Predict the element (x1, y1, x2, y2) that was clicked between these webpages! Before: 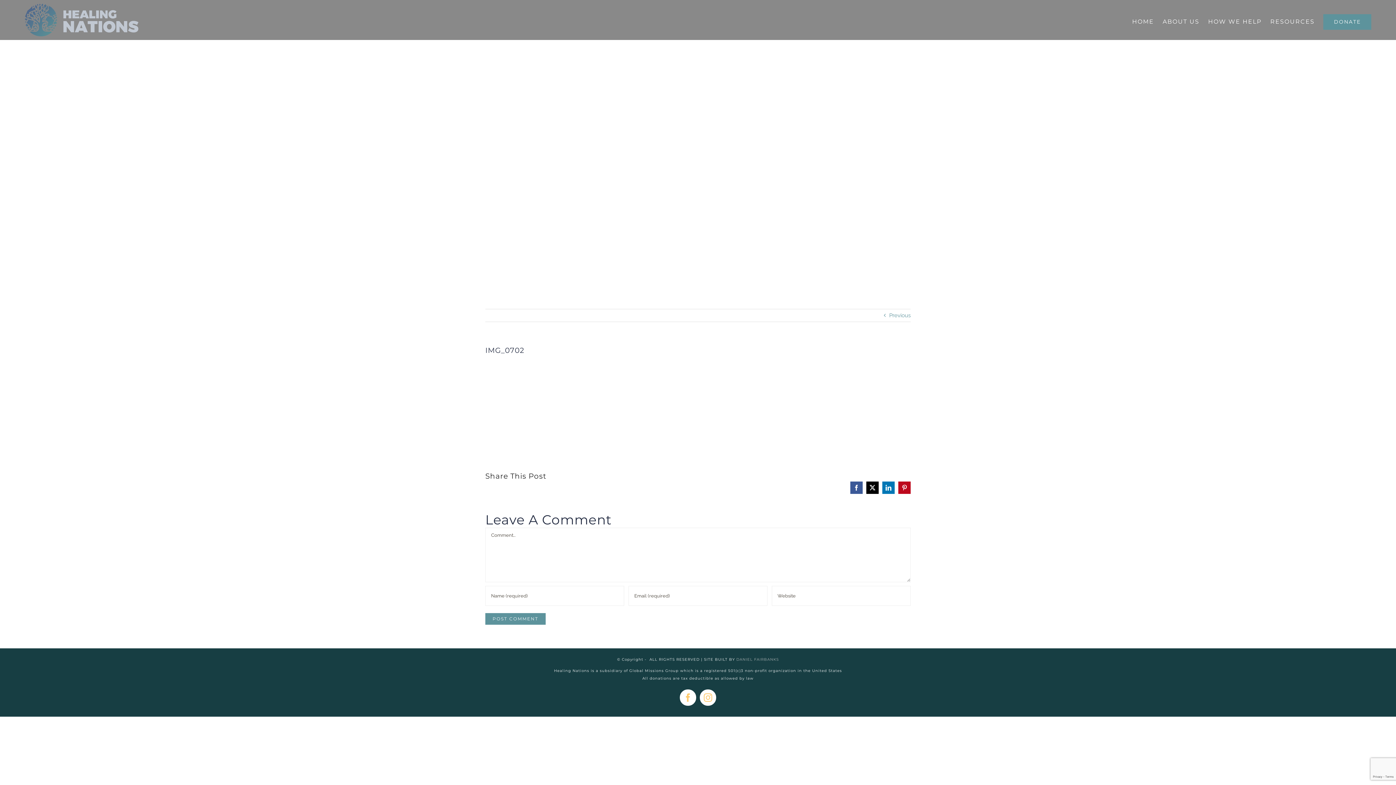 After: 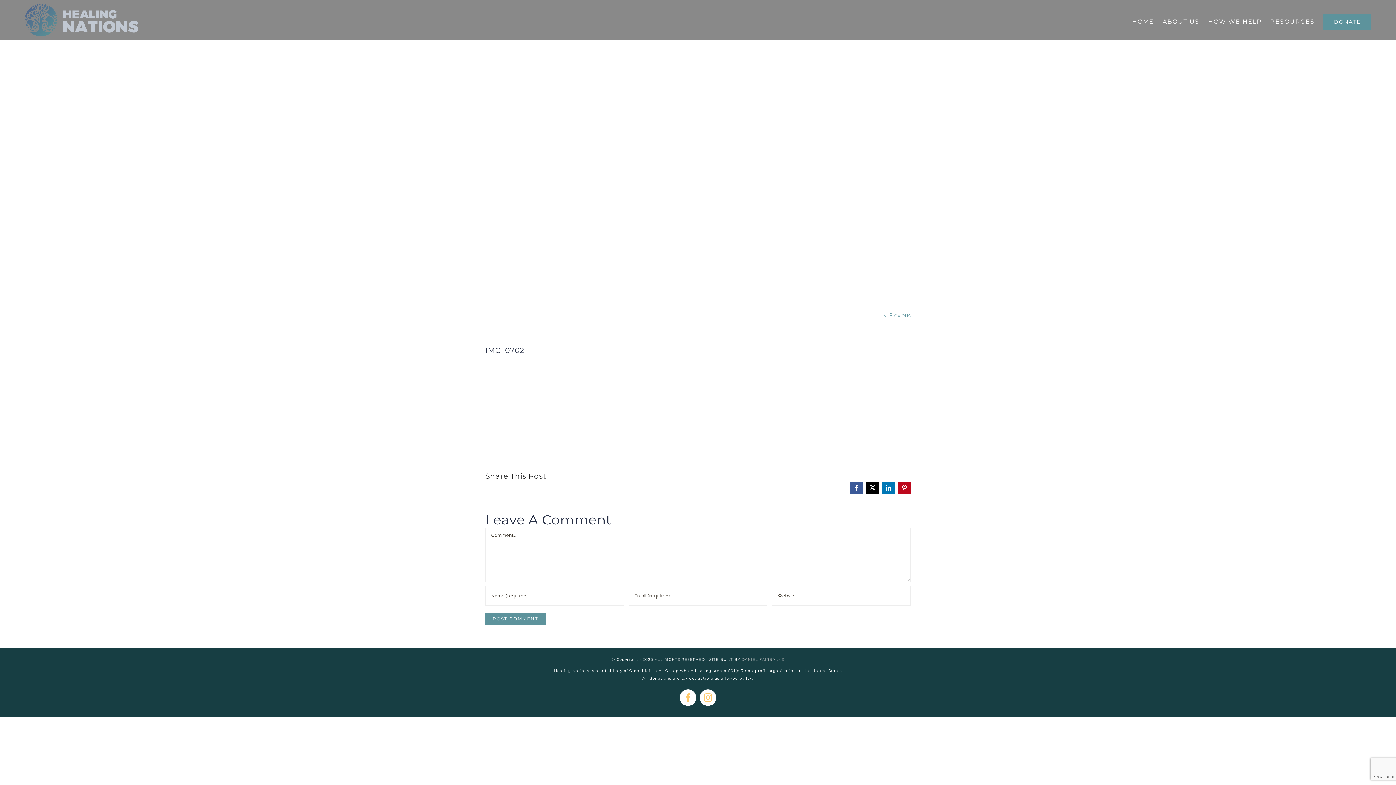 Action: label: LinkedIn bbox: (882, 481, 894, 494)